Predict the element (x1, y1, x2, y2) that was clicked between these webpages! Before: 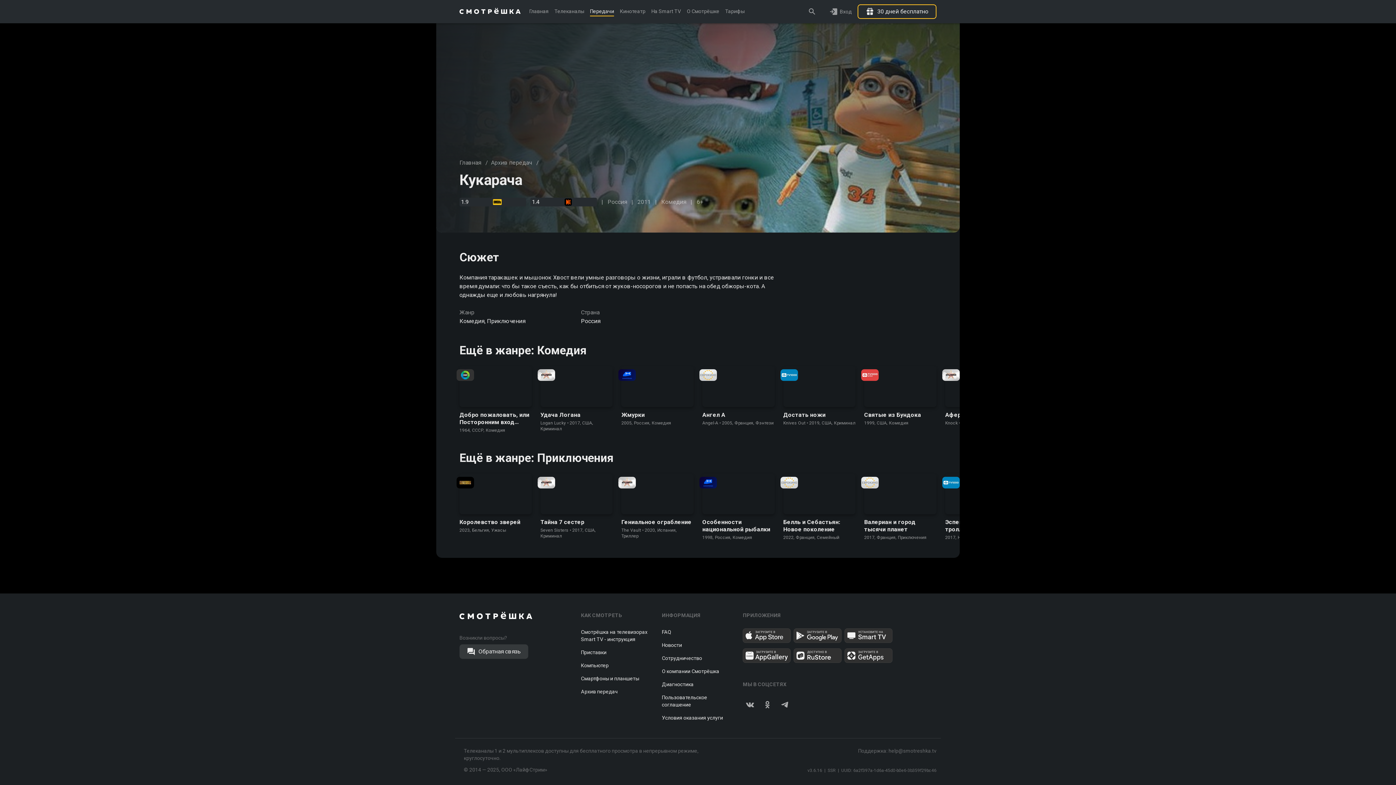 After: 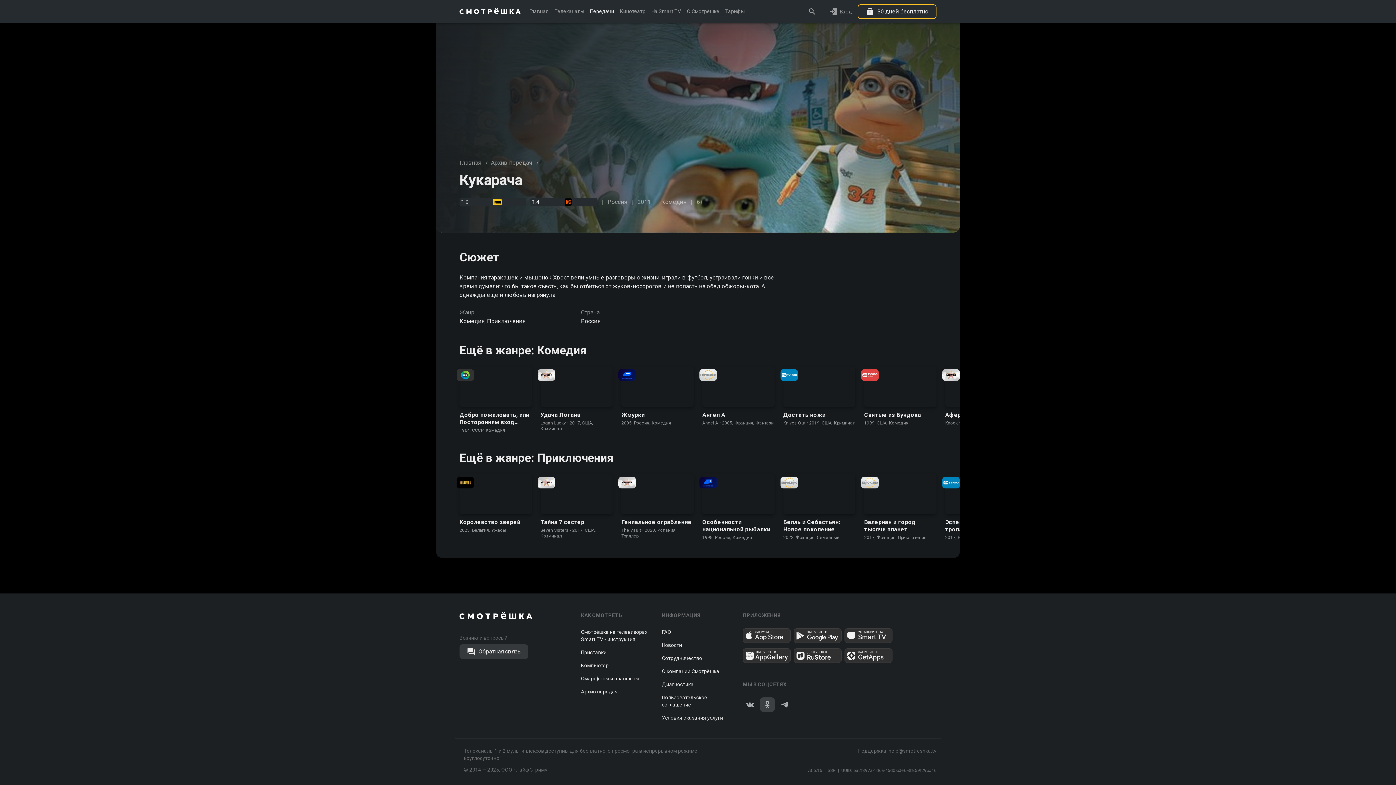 Action: bbox: (760, 697, 775, 712)